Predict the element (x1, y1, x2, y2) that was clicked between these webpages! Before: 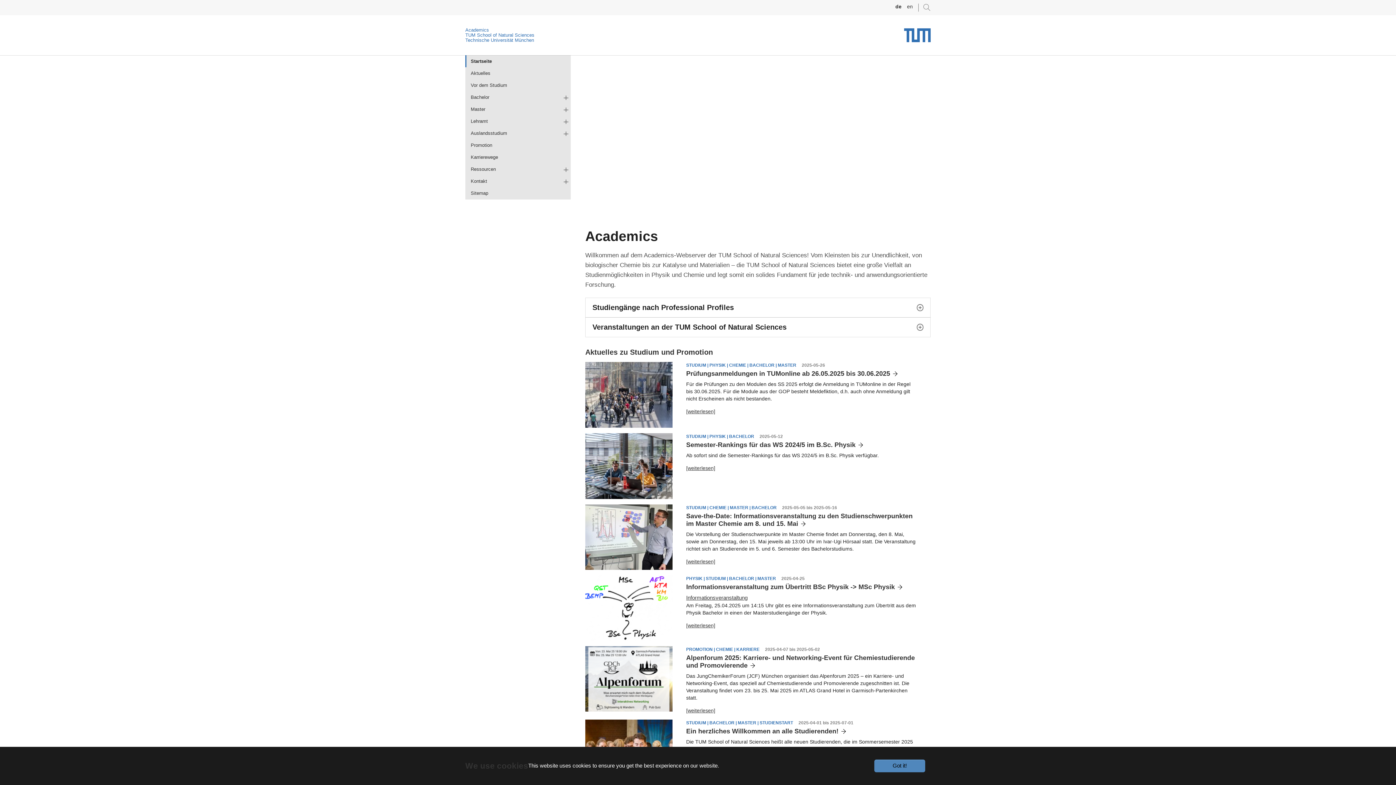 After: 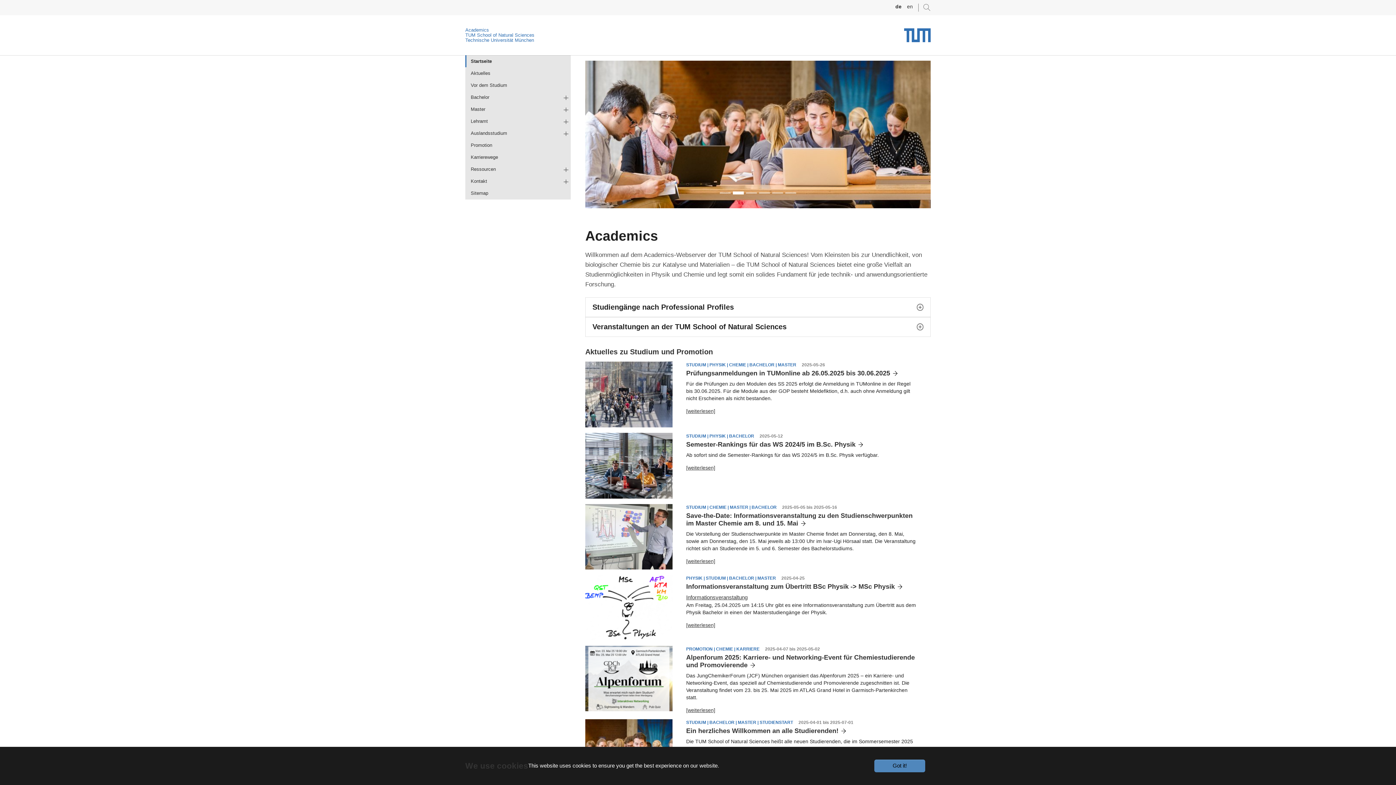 Action: label: TUM School of Natural Sciences bbox: (465, 32, 534, 37)